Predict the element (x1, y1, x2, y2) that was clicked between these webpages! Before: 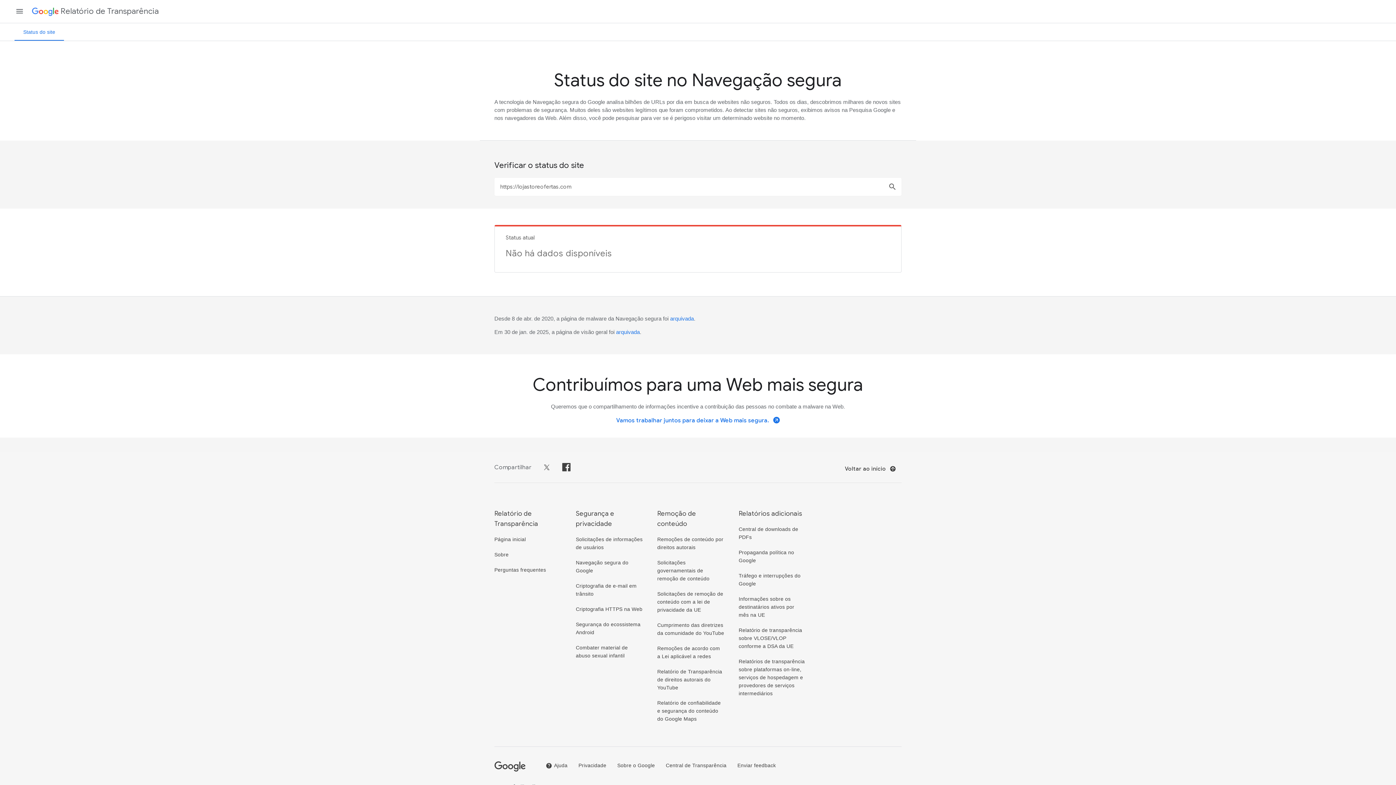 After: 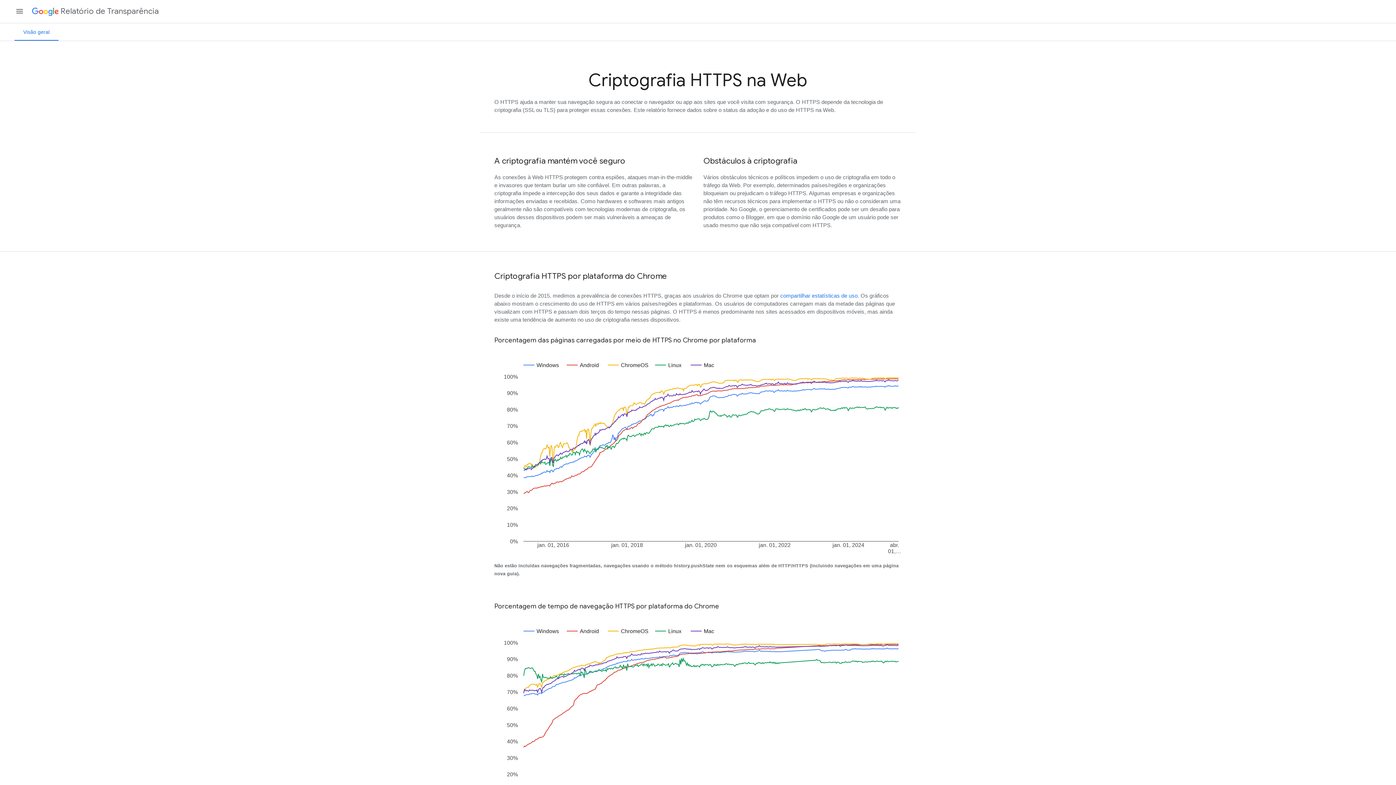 Action: bbox: (576, 606, 642, 612) label: Criptografia HTTPS na Web